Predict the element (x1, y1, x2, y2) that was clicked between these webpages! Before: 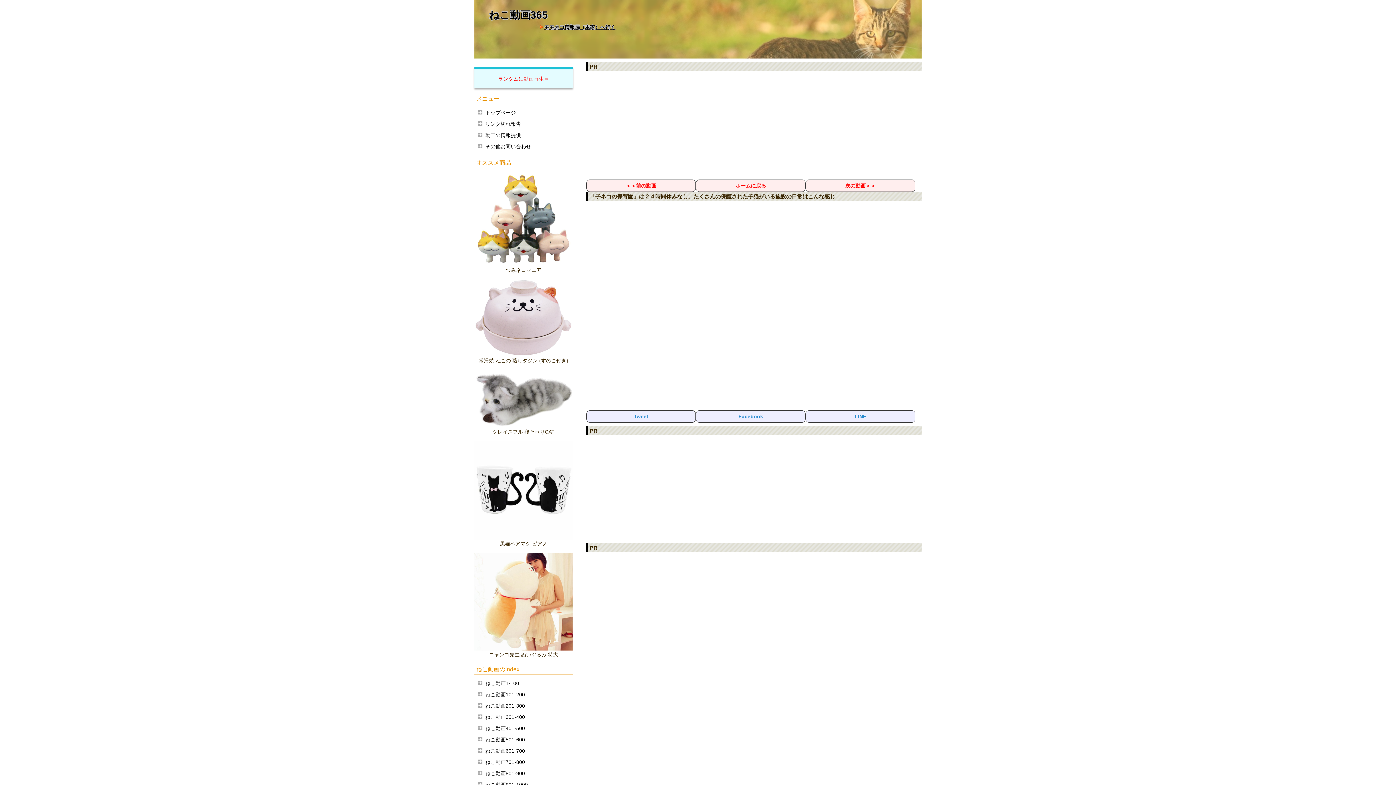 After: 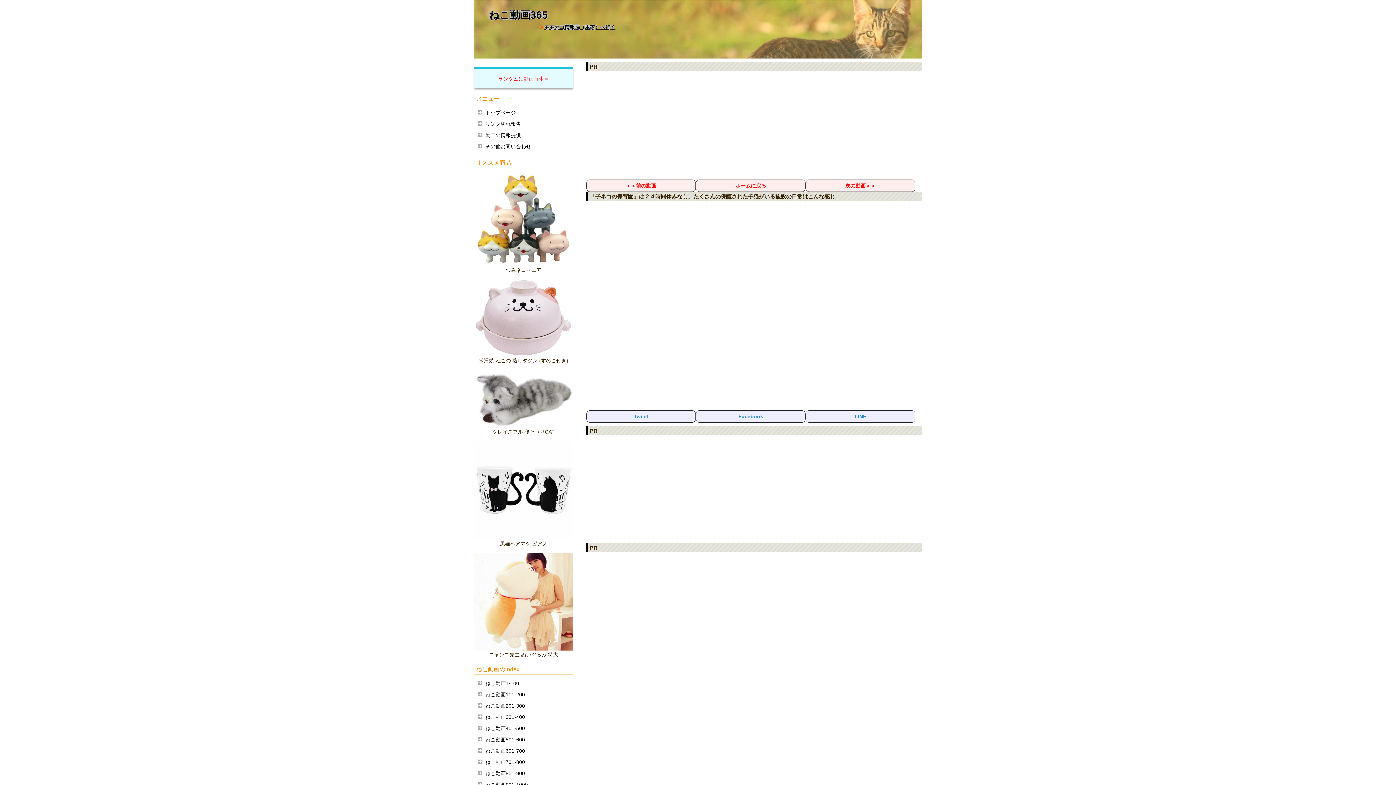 Action: bbox: (474, 259, 572, 265)